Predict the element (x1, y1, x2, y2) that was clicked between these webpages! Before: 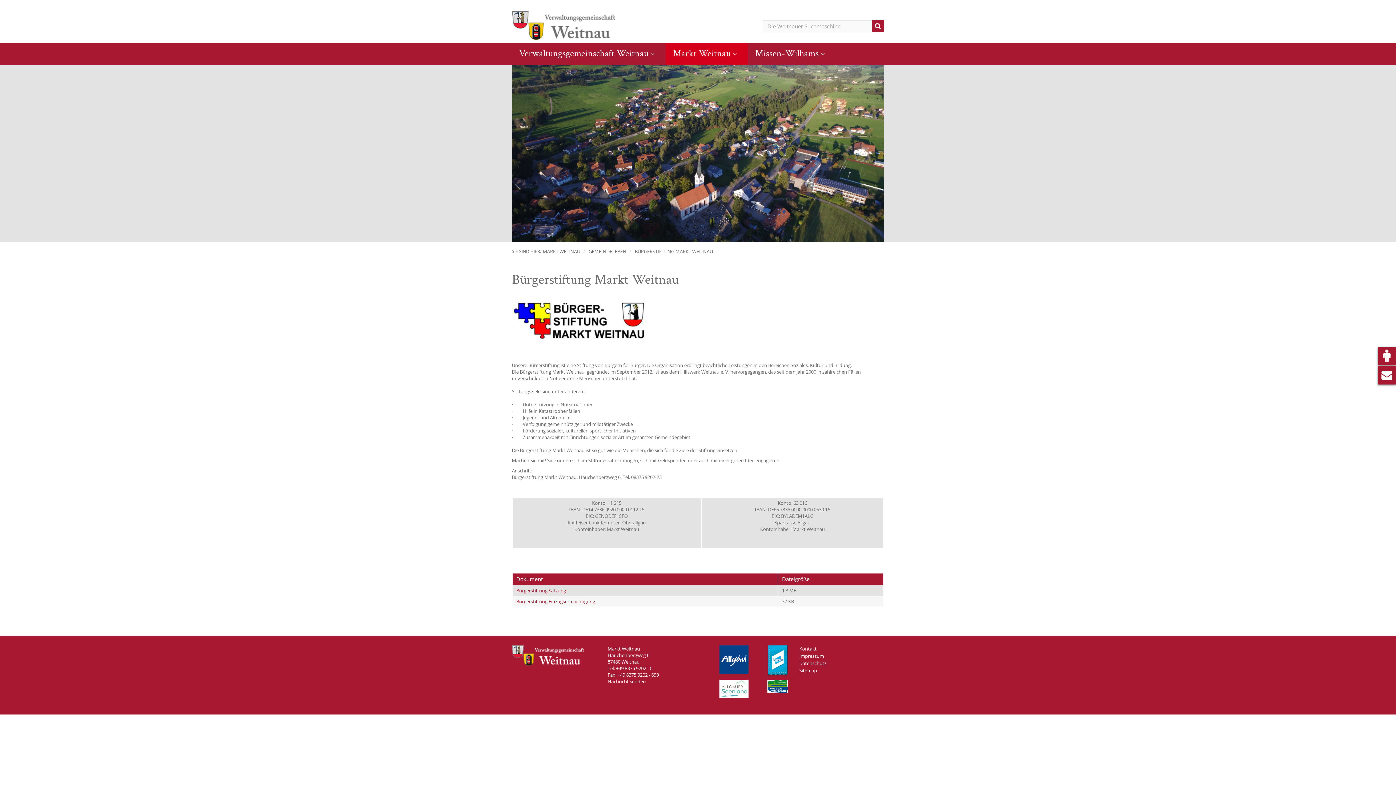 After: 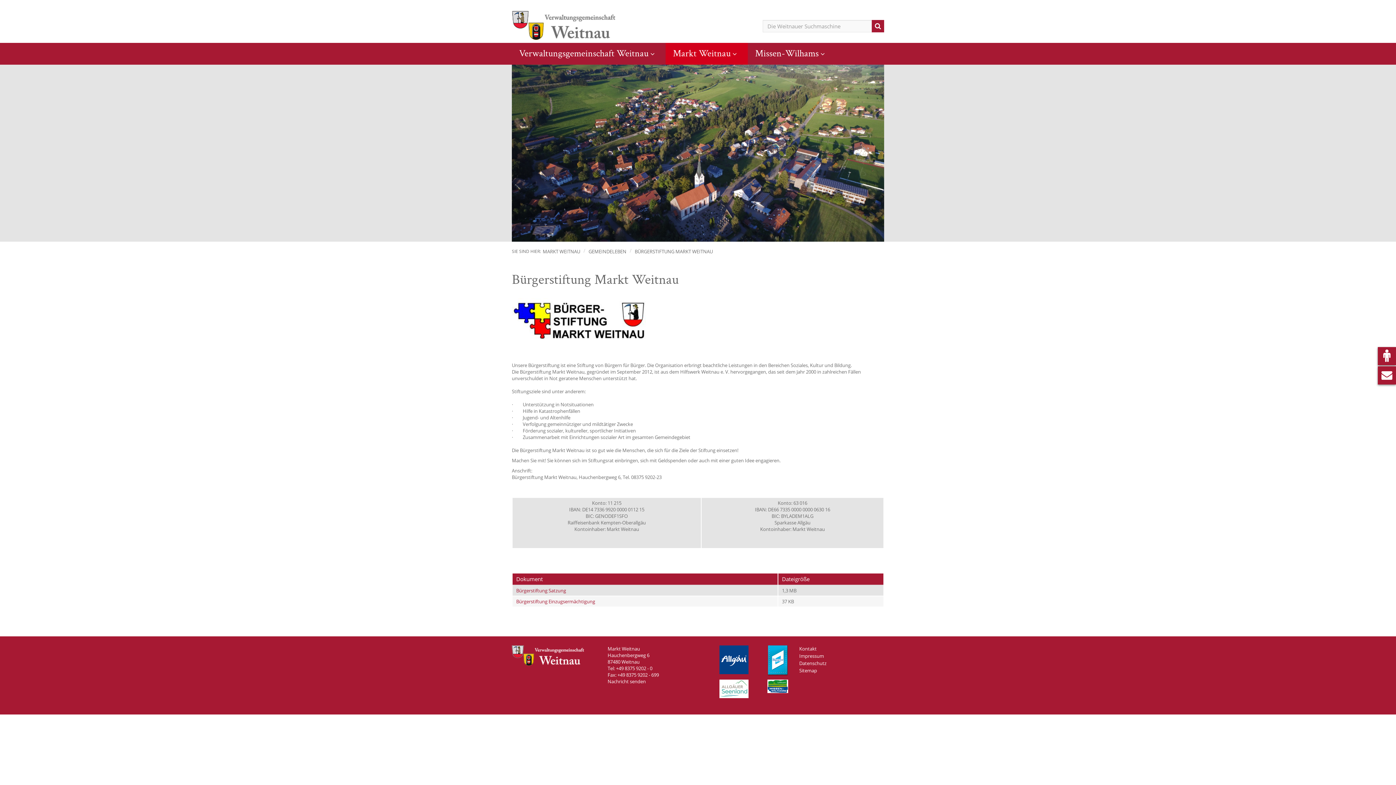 Action: bbox: (719, 679, 748, 698)